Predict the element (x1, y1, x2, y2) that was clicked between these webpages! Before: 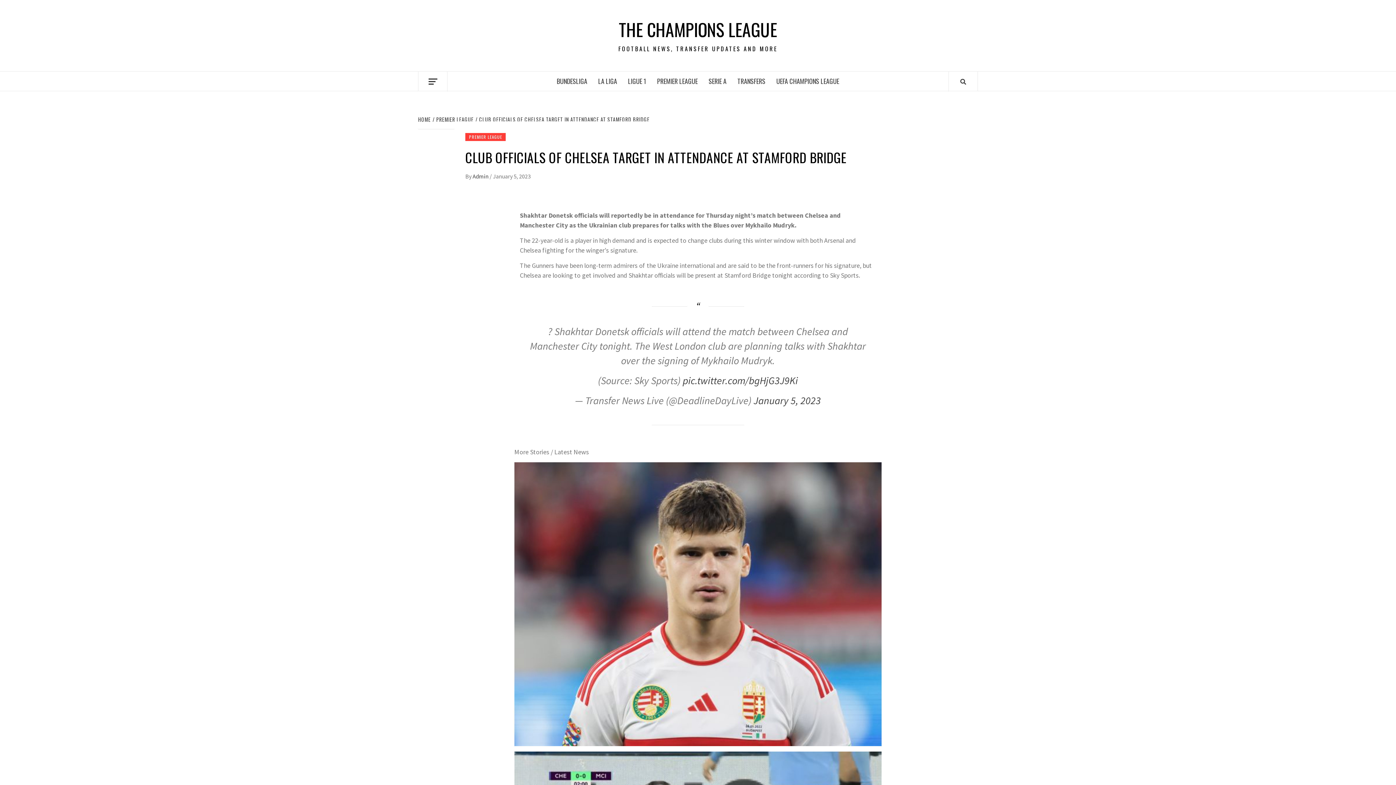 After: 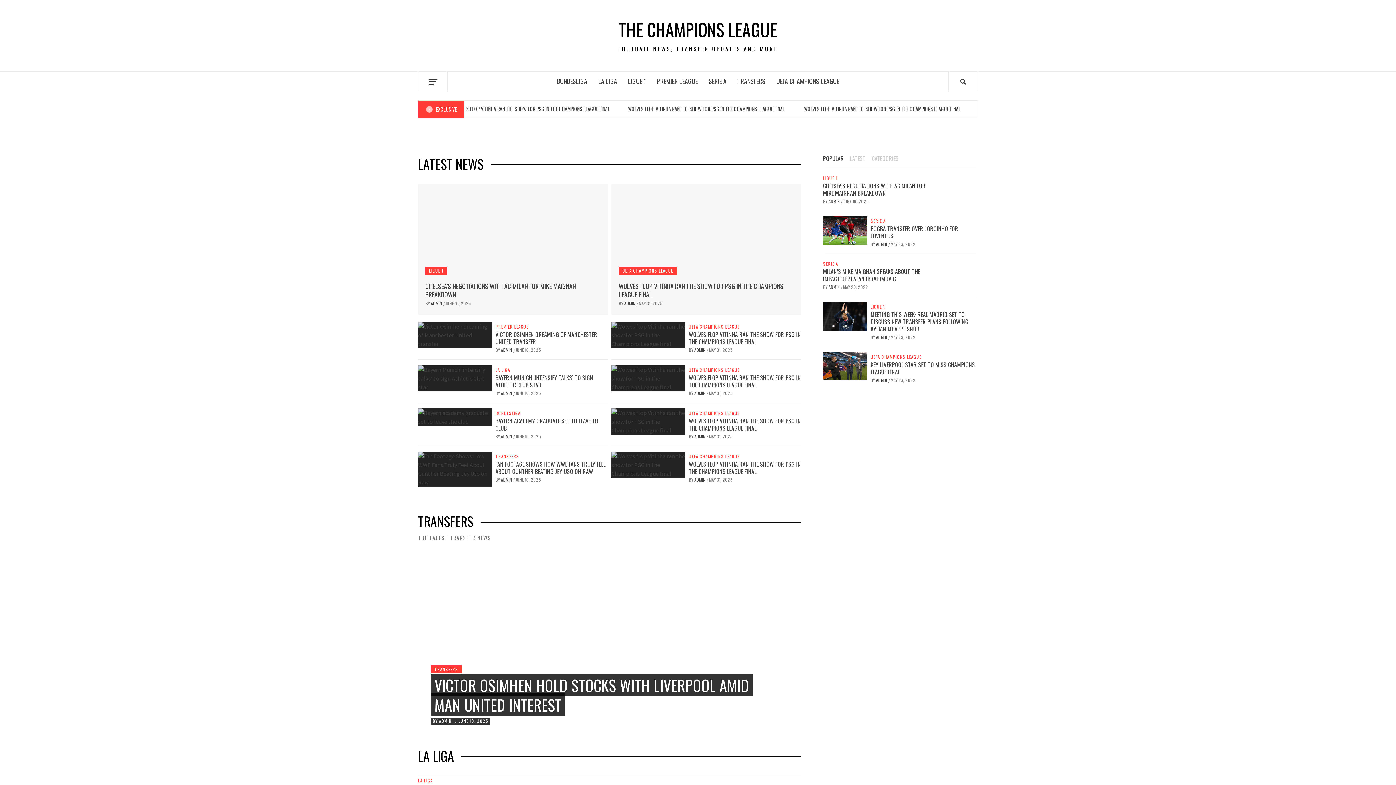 Action: label: HOME bbox: (418, 115, 432, 123)